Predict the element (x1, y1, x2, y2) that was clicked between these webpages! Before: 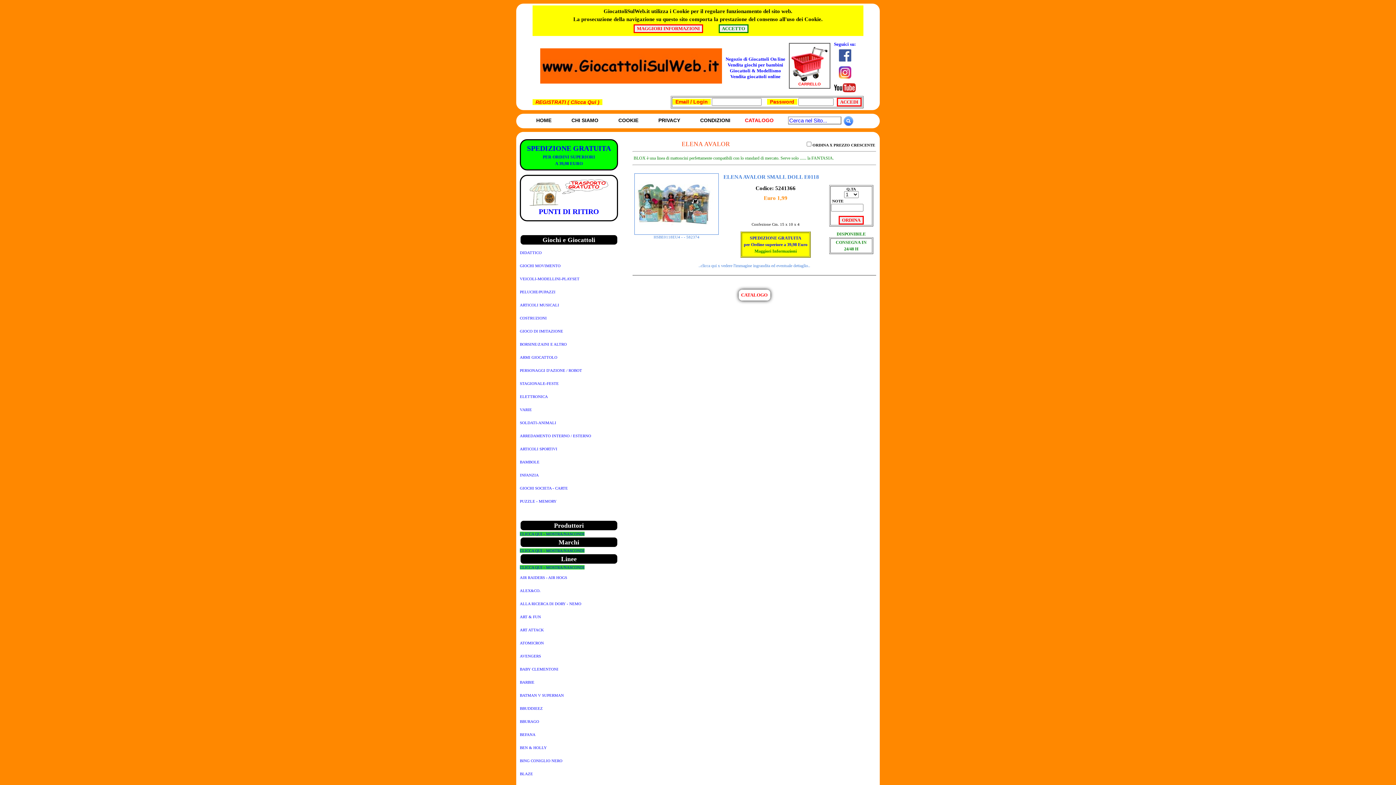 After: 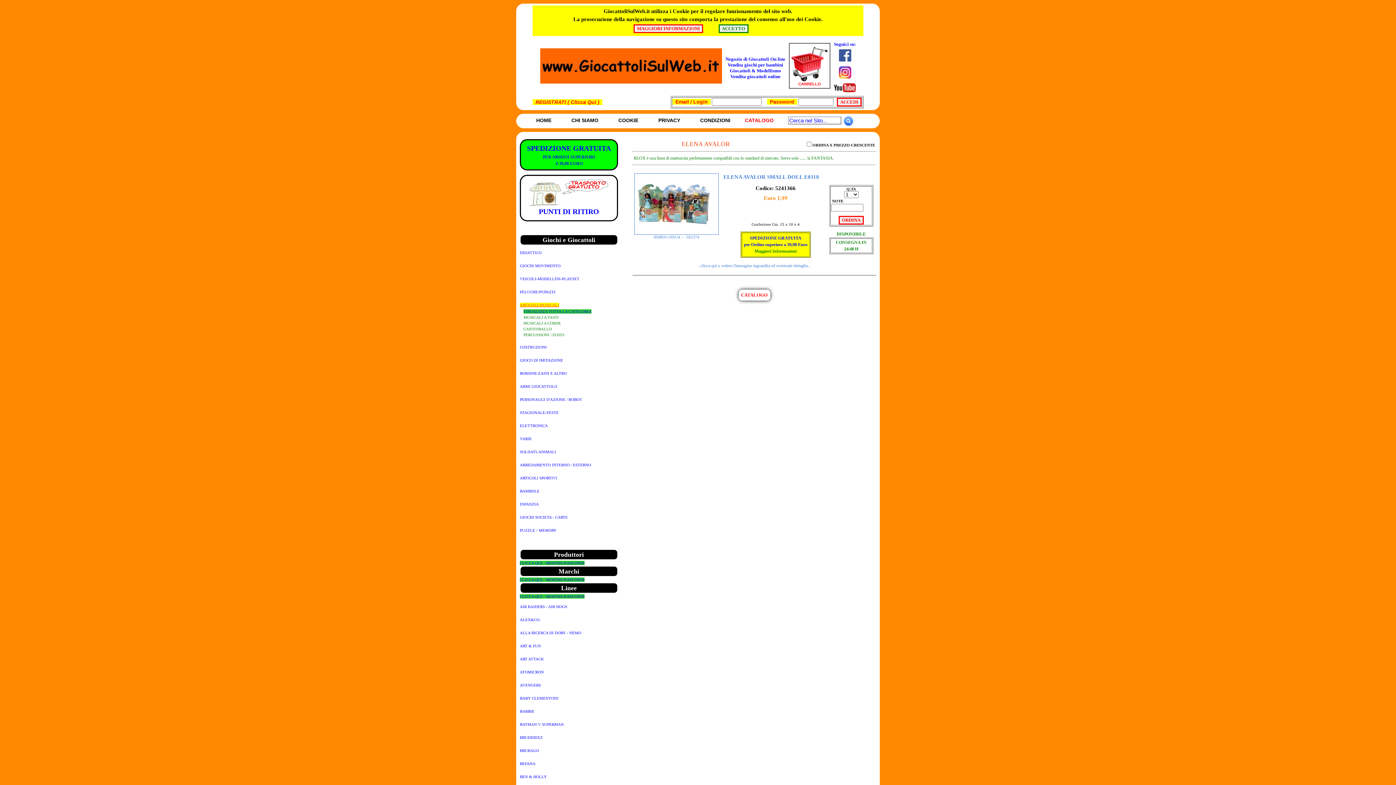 Action: label: ARTICOLI MUSICALI bbox: (520, 302, 559, 307)